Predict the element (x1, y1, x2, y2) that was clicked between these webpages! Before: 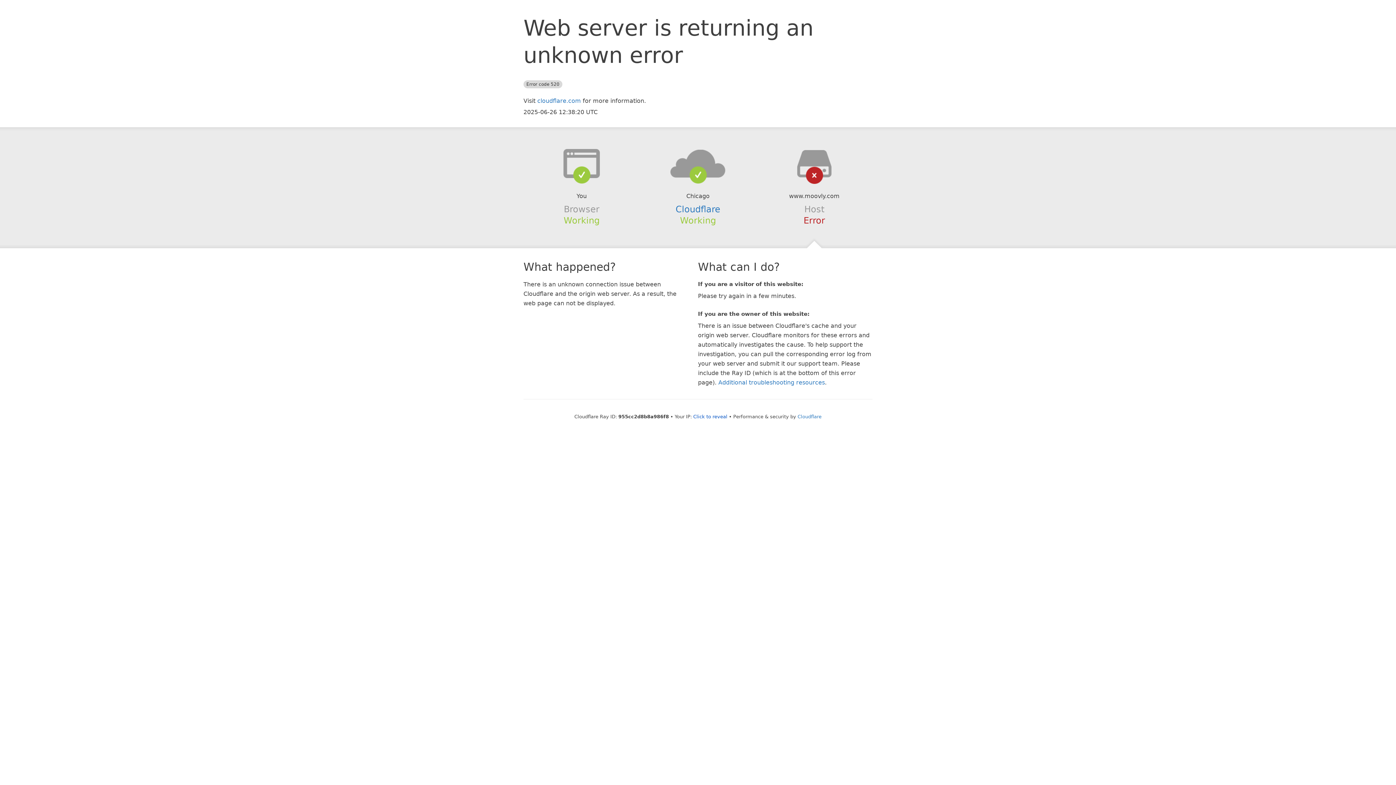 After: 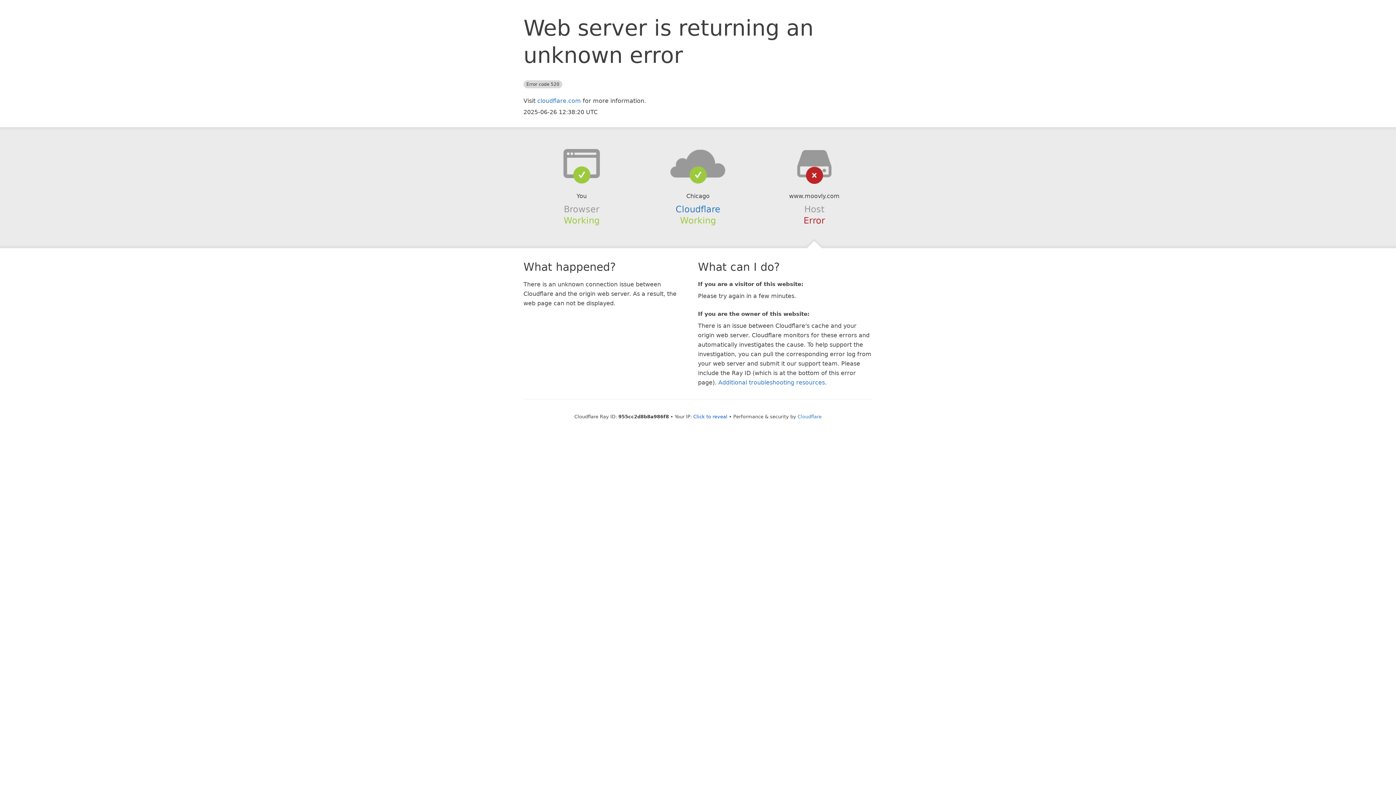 Action: bbox: (639, 148, 756, 178)